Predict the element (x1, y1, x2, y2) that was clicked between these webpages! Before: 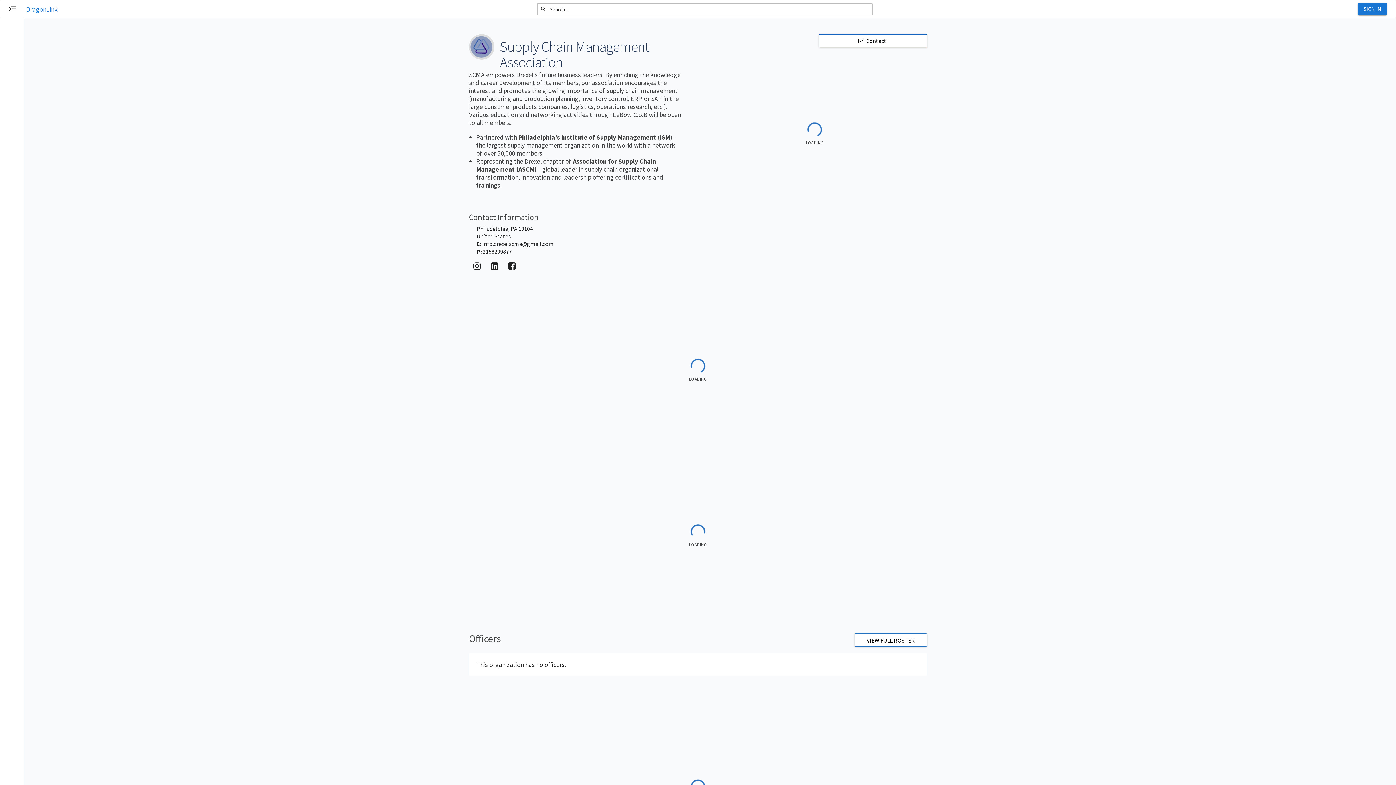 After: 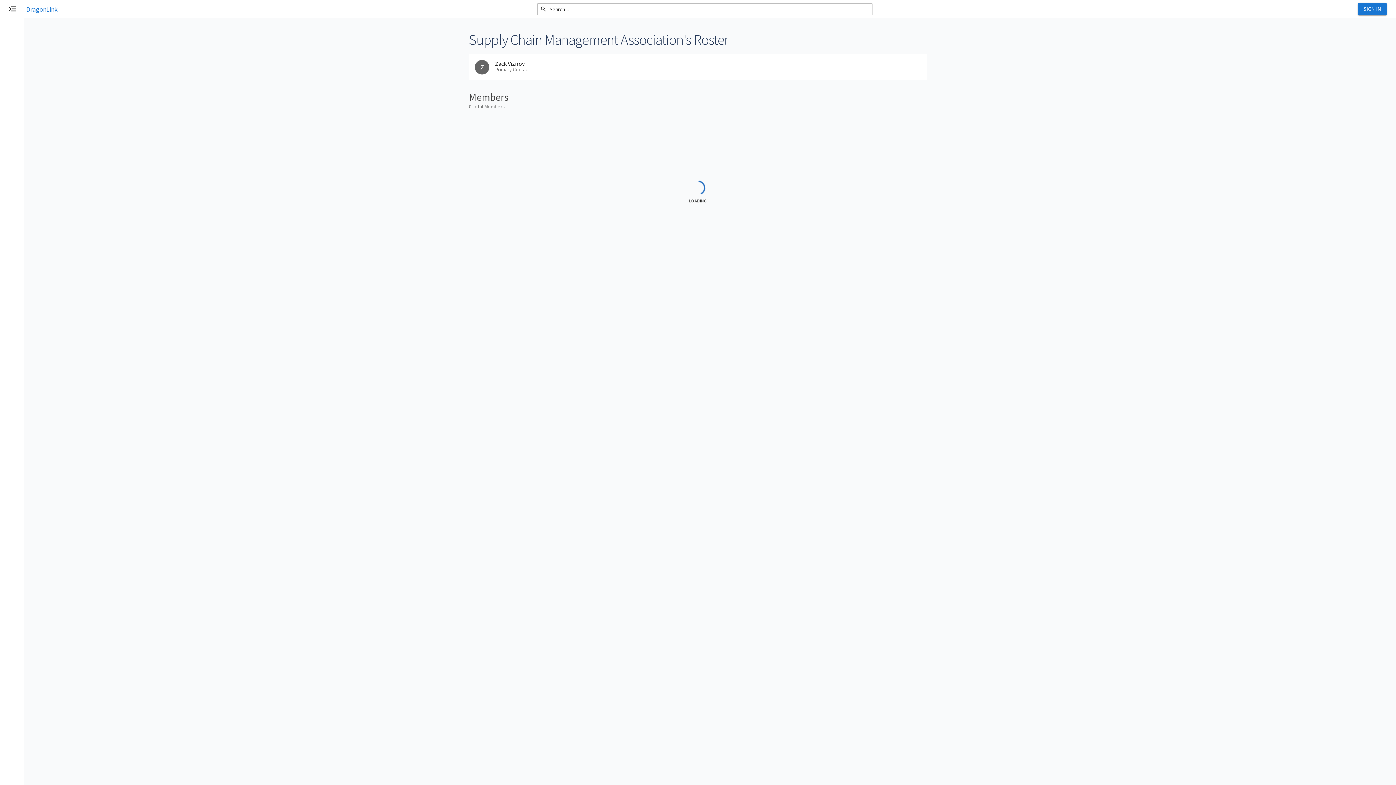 Action: bbox: (861, 634, 921, 647) label: VIEW FULL ROSTER